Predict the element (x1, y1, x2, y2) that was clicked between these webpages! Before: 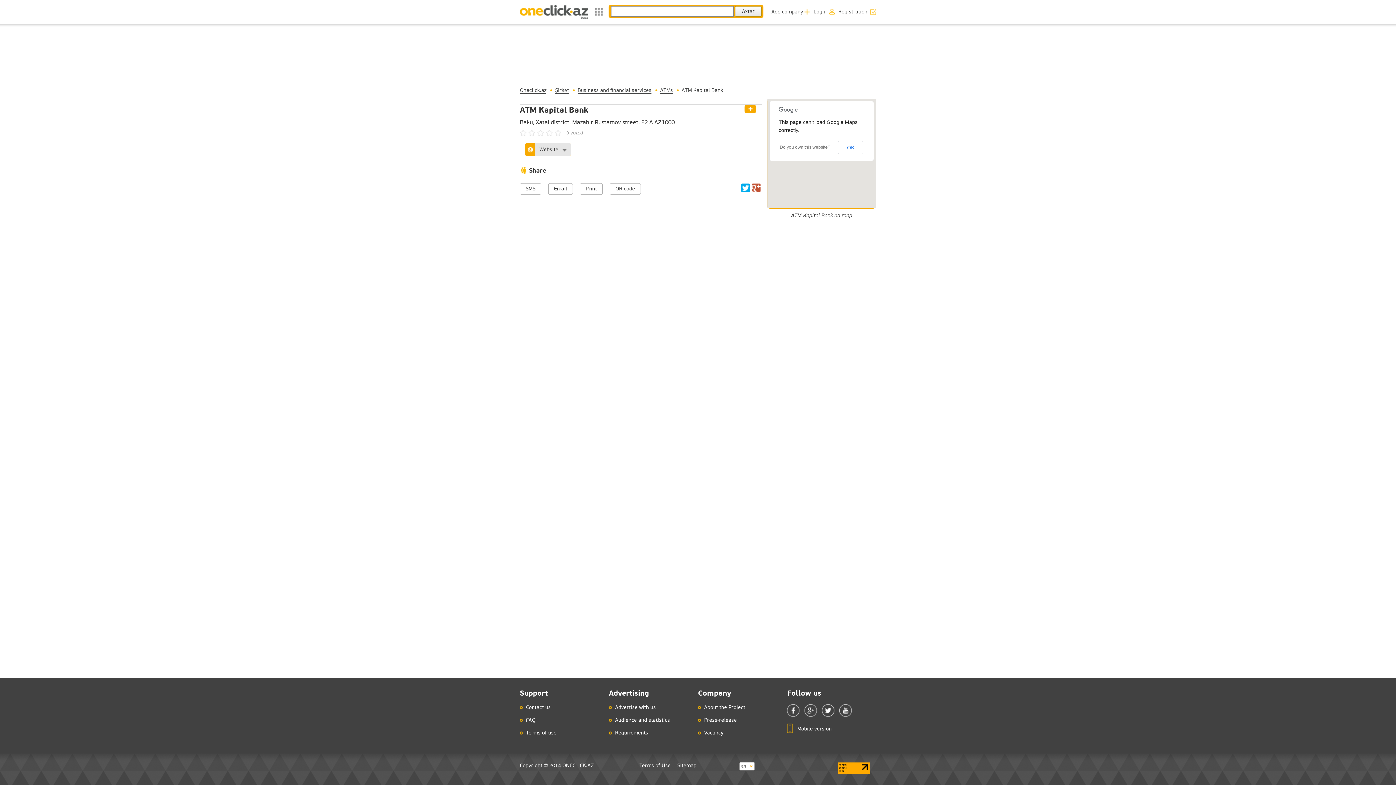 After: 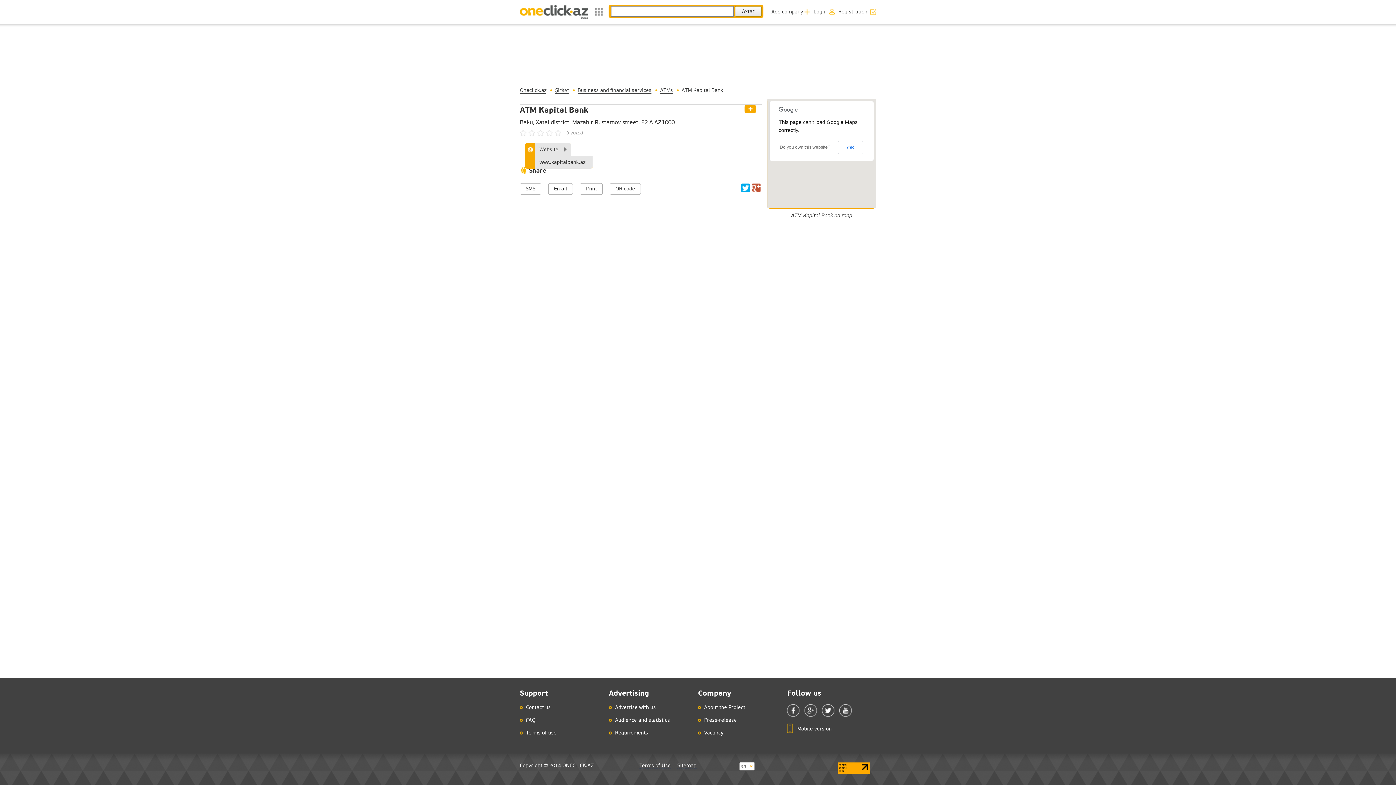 Action: bbox: (525, 143, 571, 156) label: Website